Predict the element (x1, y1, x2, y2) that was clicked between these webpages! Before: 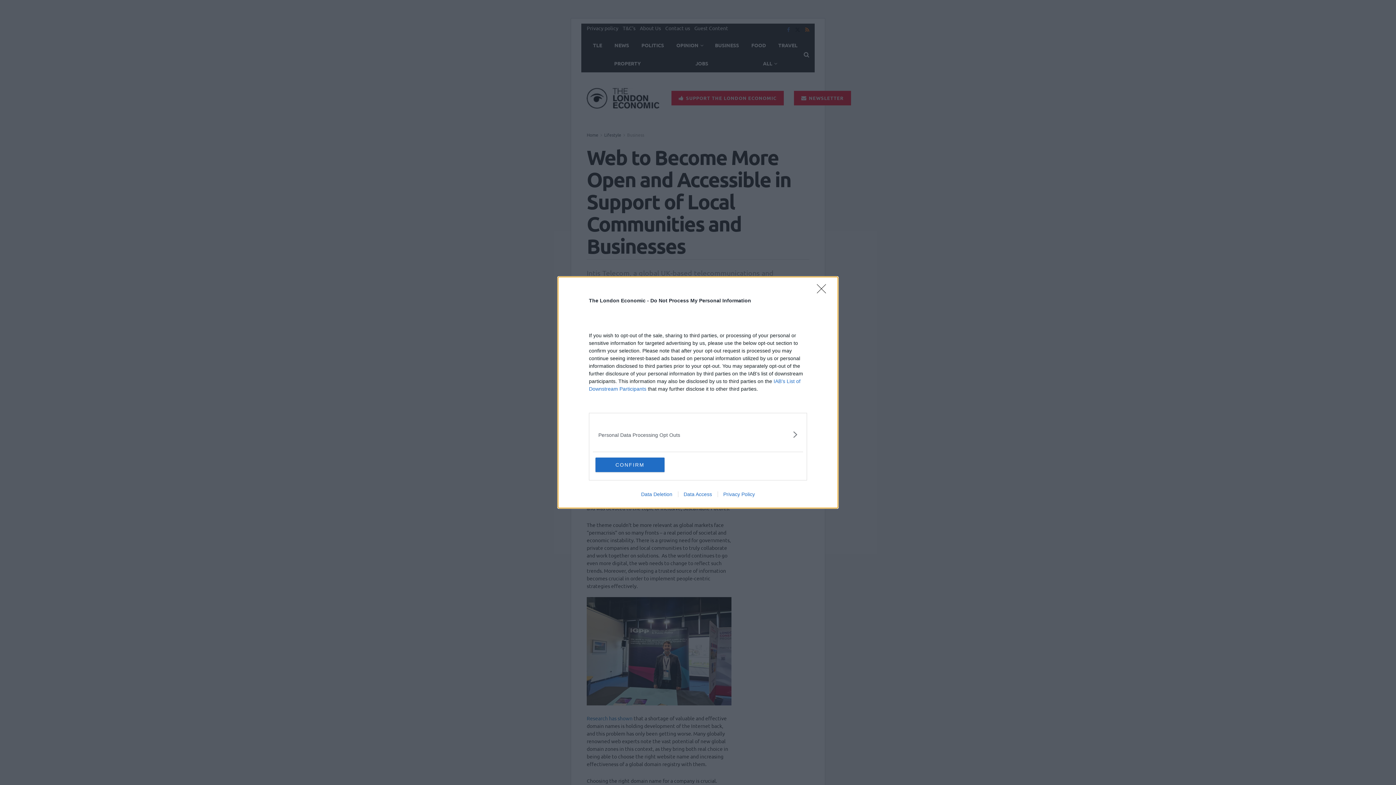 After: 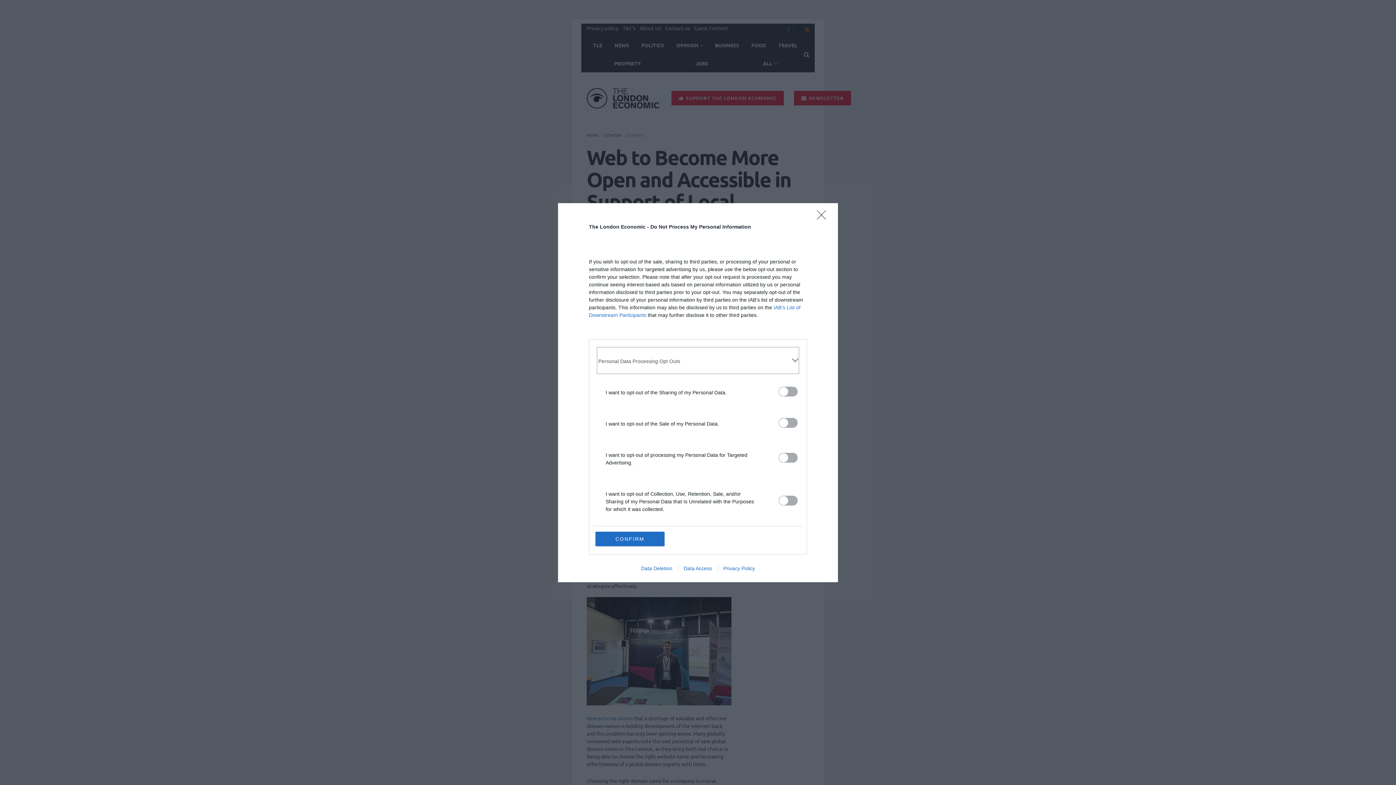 Action: bbox: (598, 422, 797, 446) label: Opt-Outs